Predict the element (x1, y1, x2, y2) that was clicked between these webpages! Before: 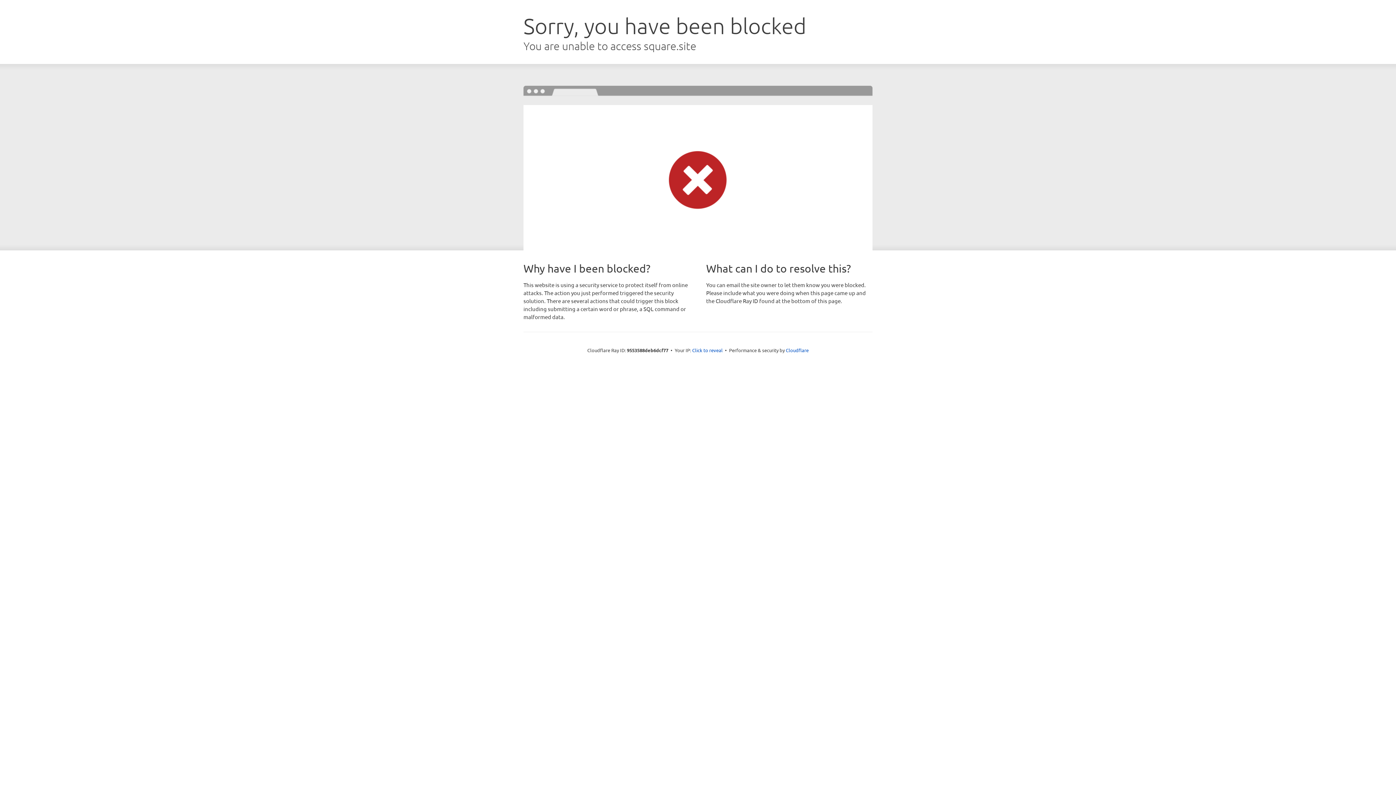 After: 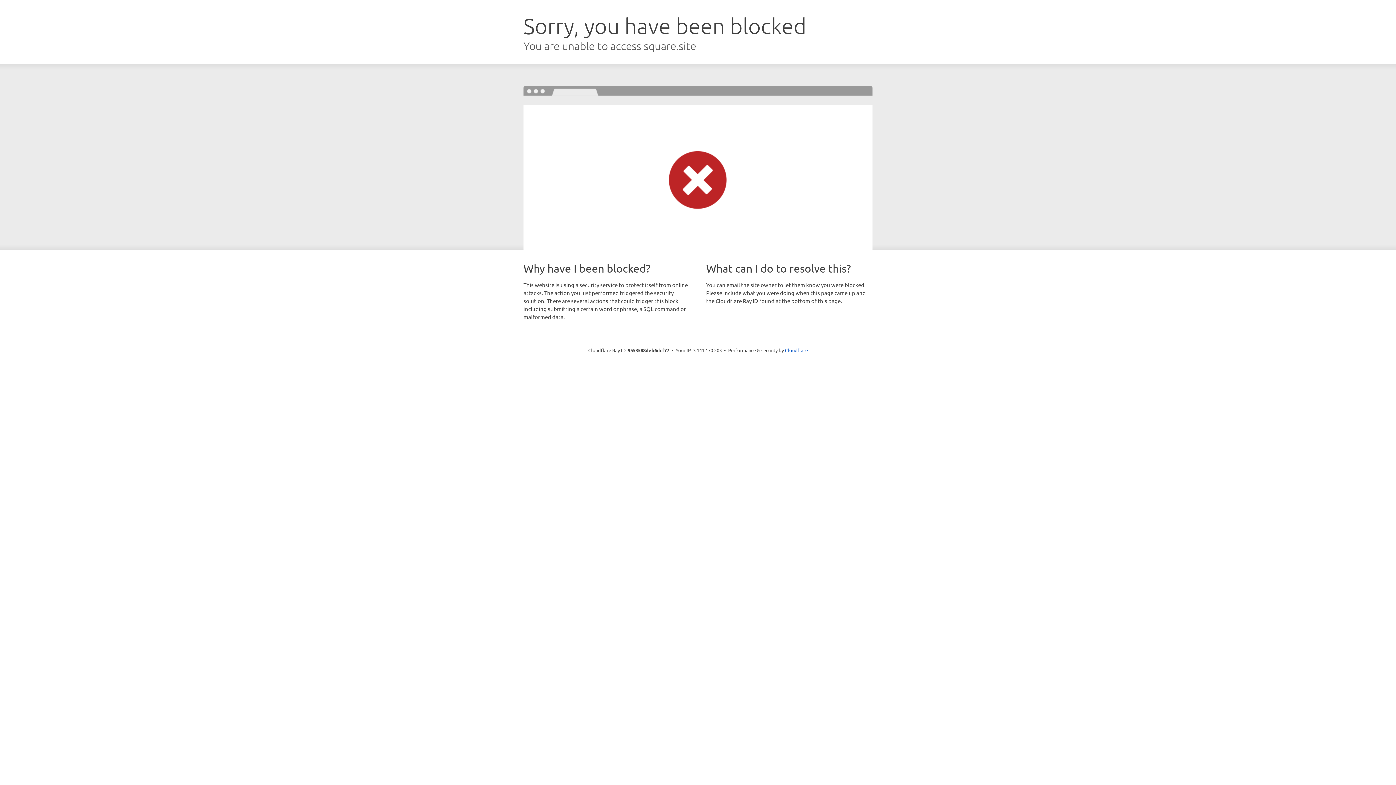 Action: bbox: (692, 346, 722, 353) label: Click to reveal